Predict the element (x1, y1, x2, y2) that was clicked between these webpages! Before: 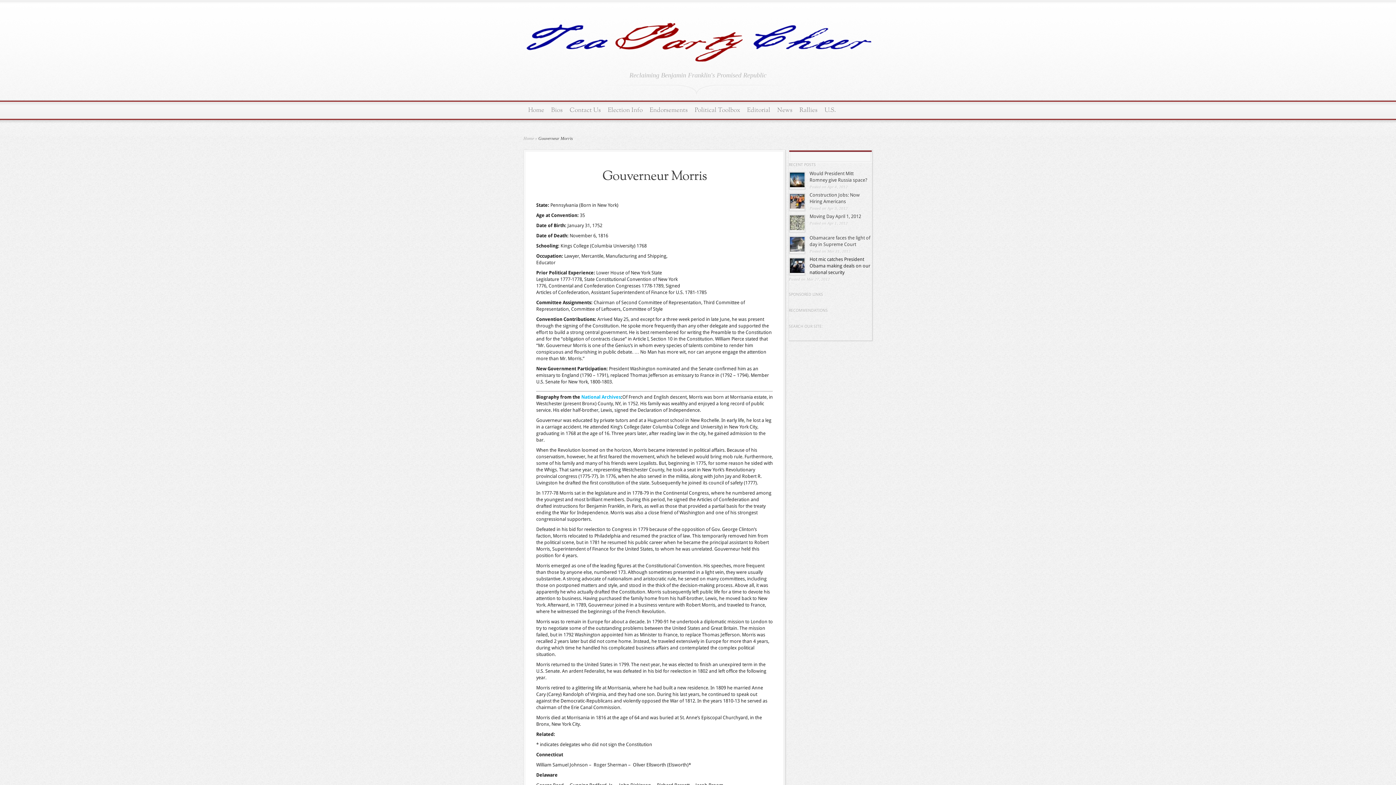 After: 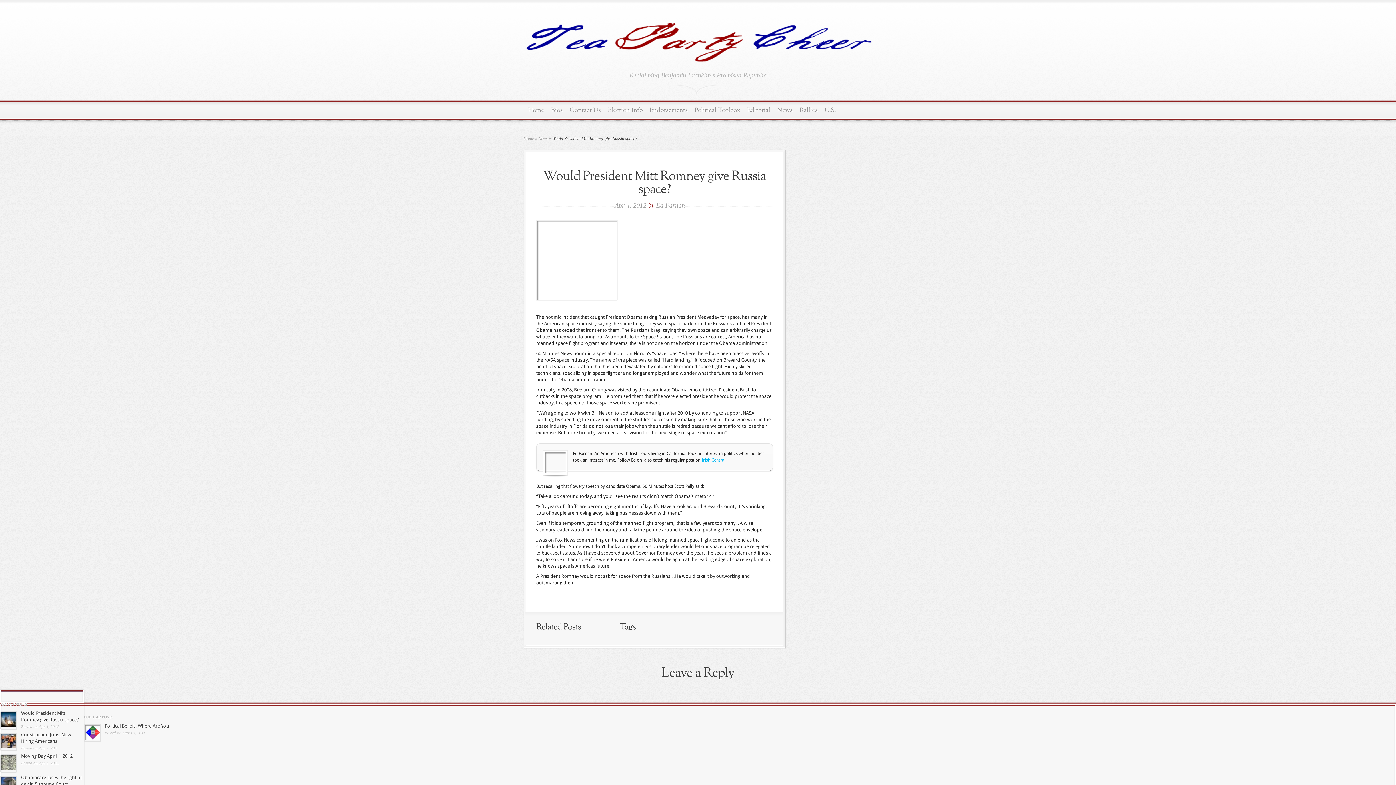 Action: bbox: (790, 172, 804, 189)